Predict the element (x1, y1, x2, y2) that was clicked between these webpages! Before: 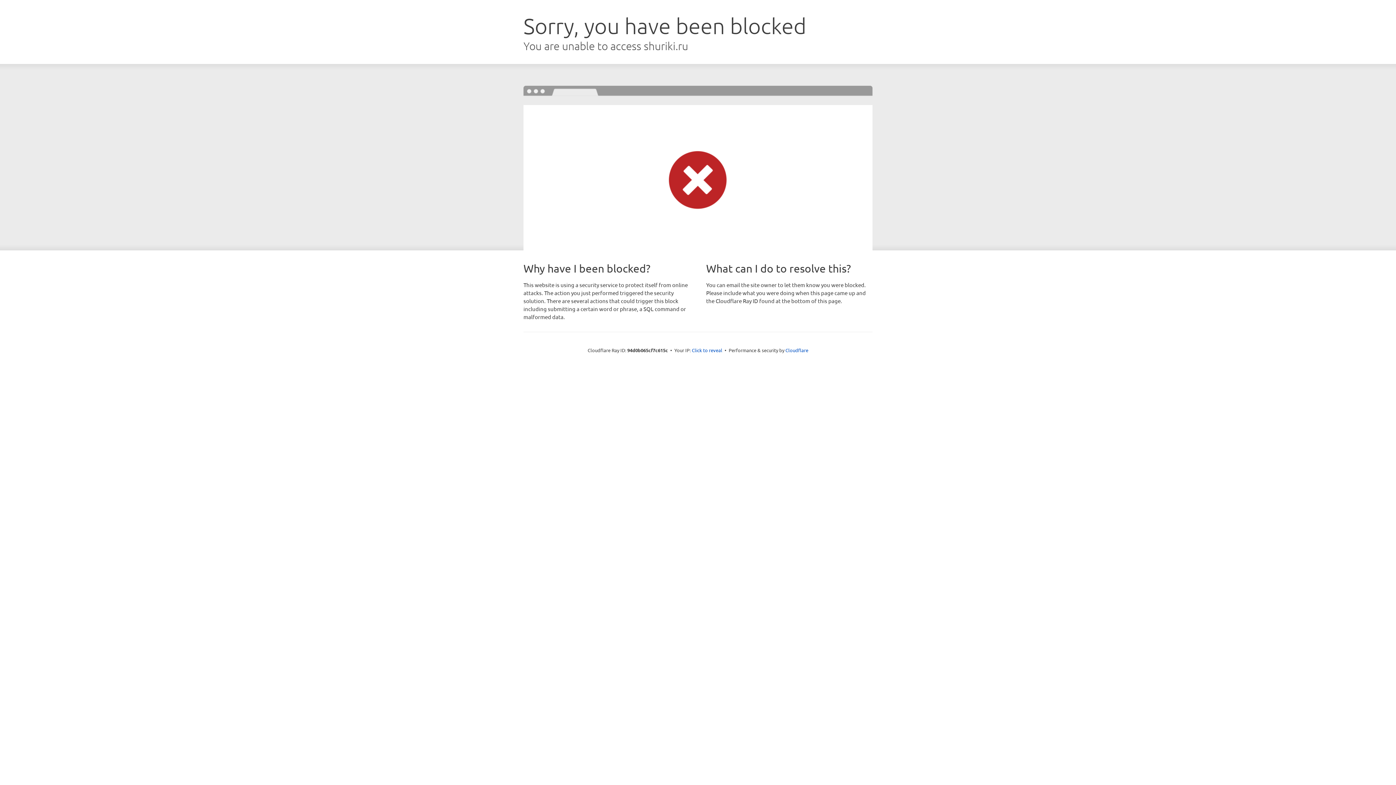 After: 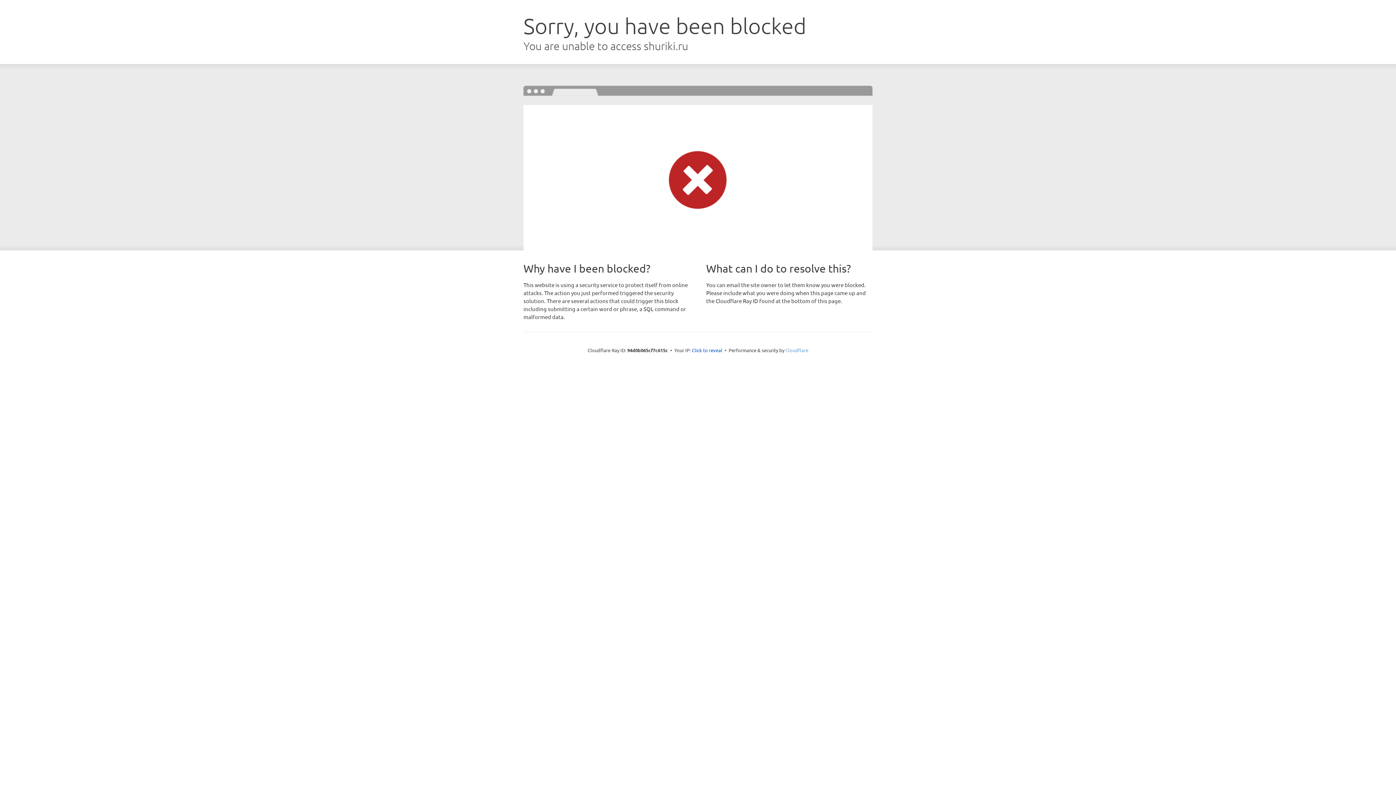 Action: label: Cloudflare bbox: (785, 347, 808, 353)